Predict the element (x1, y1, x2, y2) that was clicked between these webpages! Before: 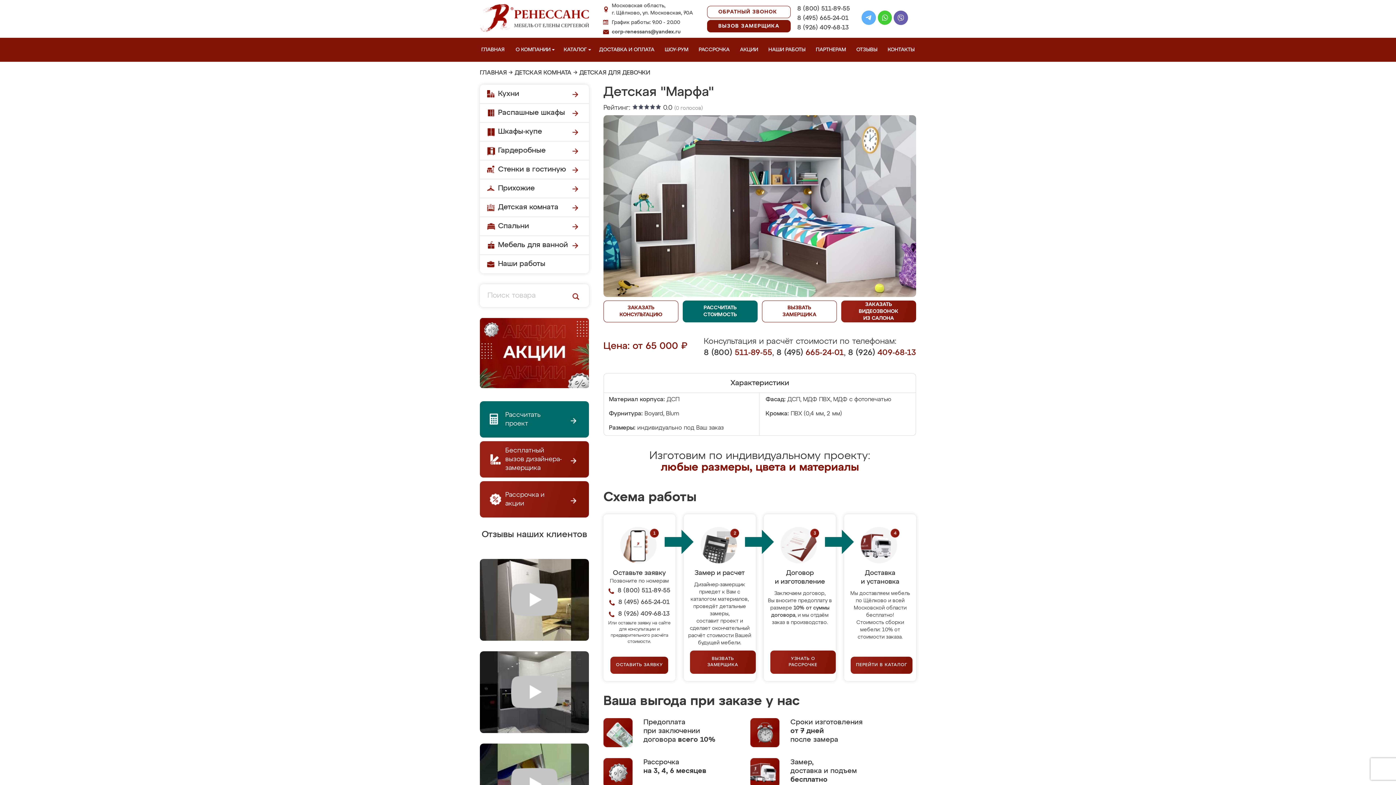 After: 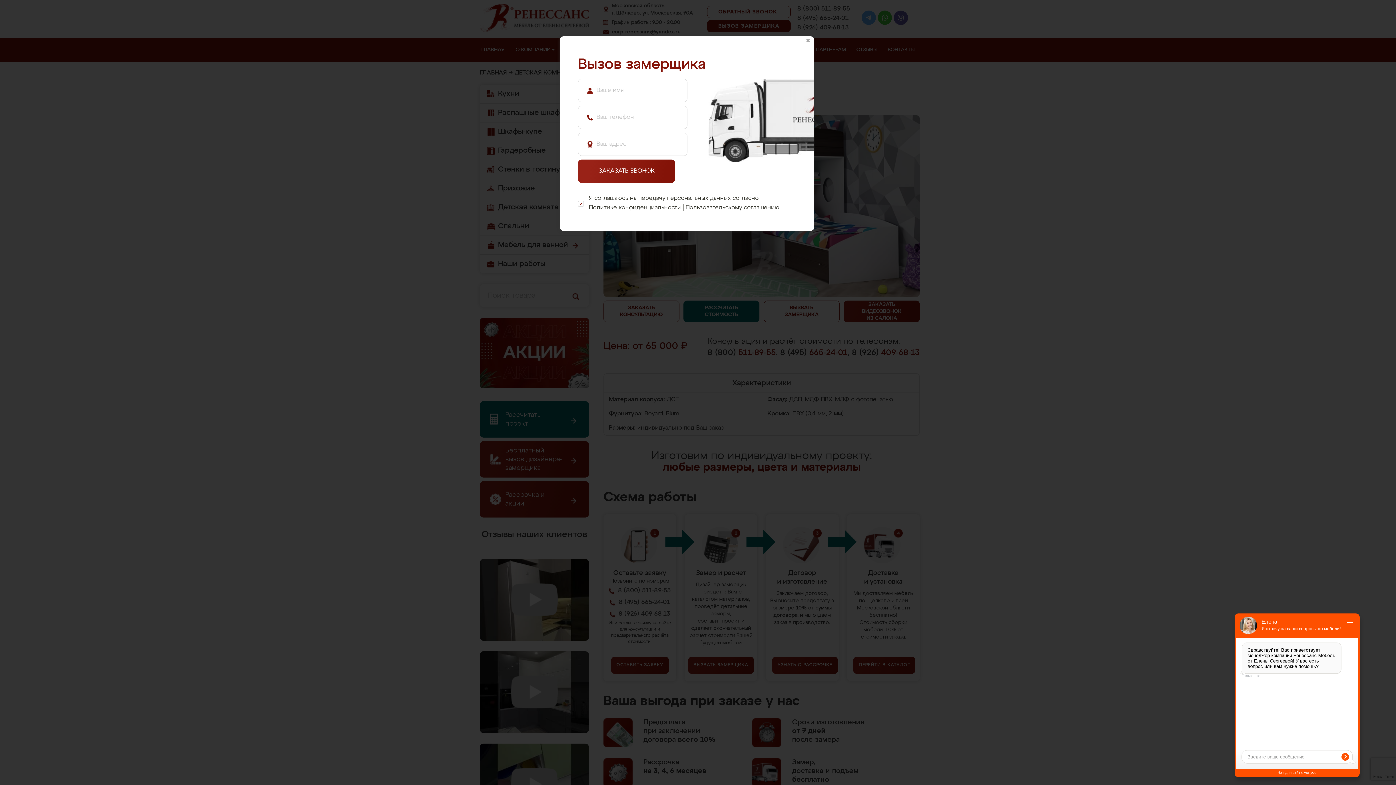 Action: label: ВЫЗВАТЬ ЗАМЕРЩИКА bbox: (690, 650, 755, 674)